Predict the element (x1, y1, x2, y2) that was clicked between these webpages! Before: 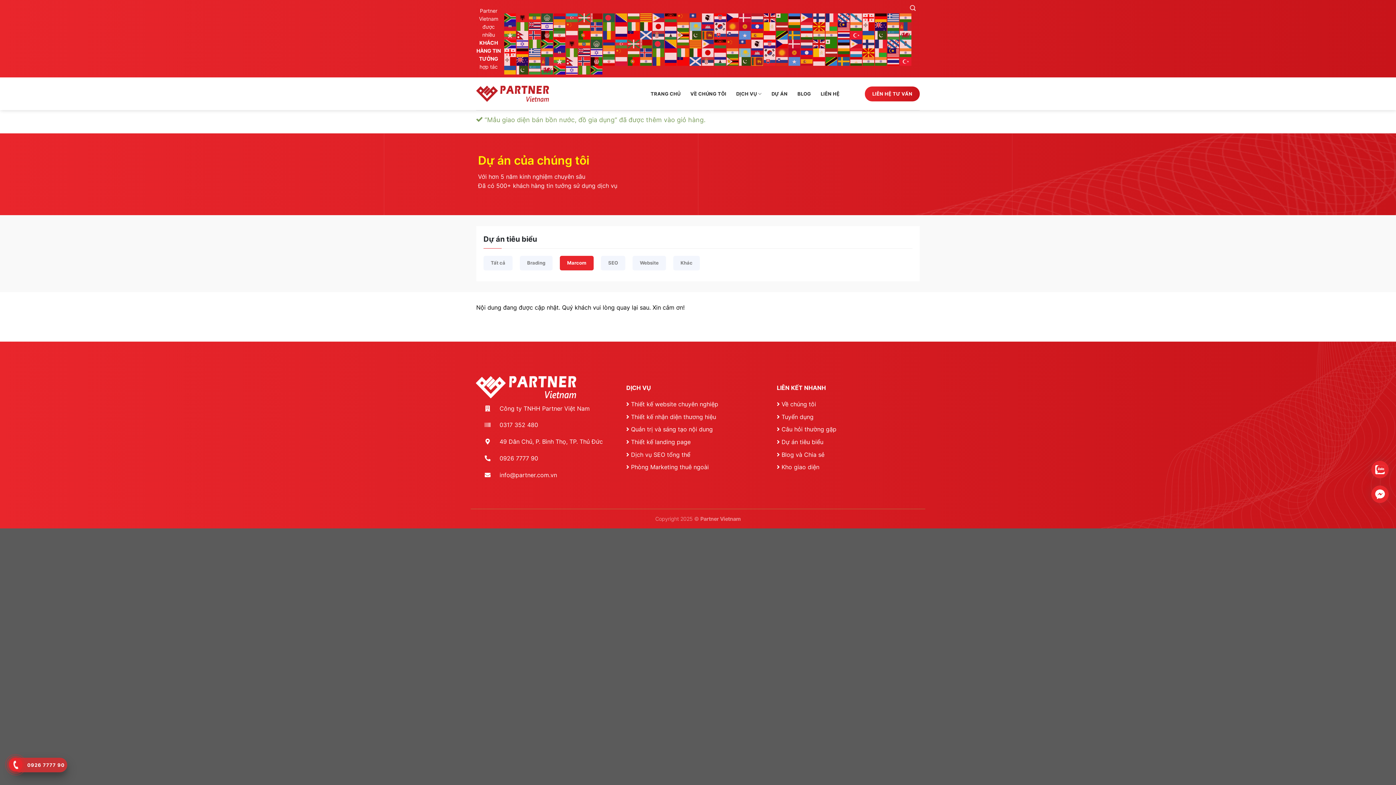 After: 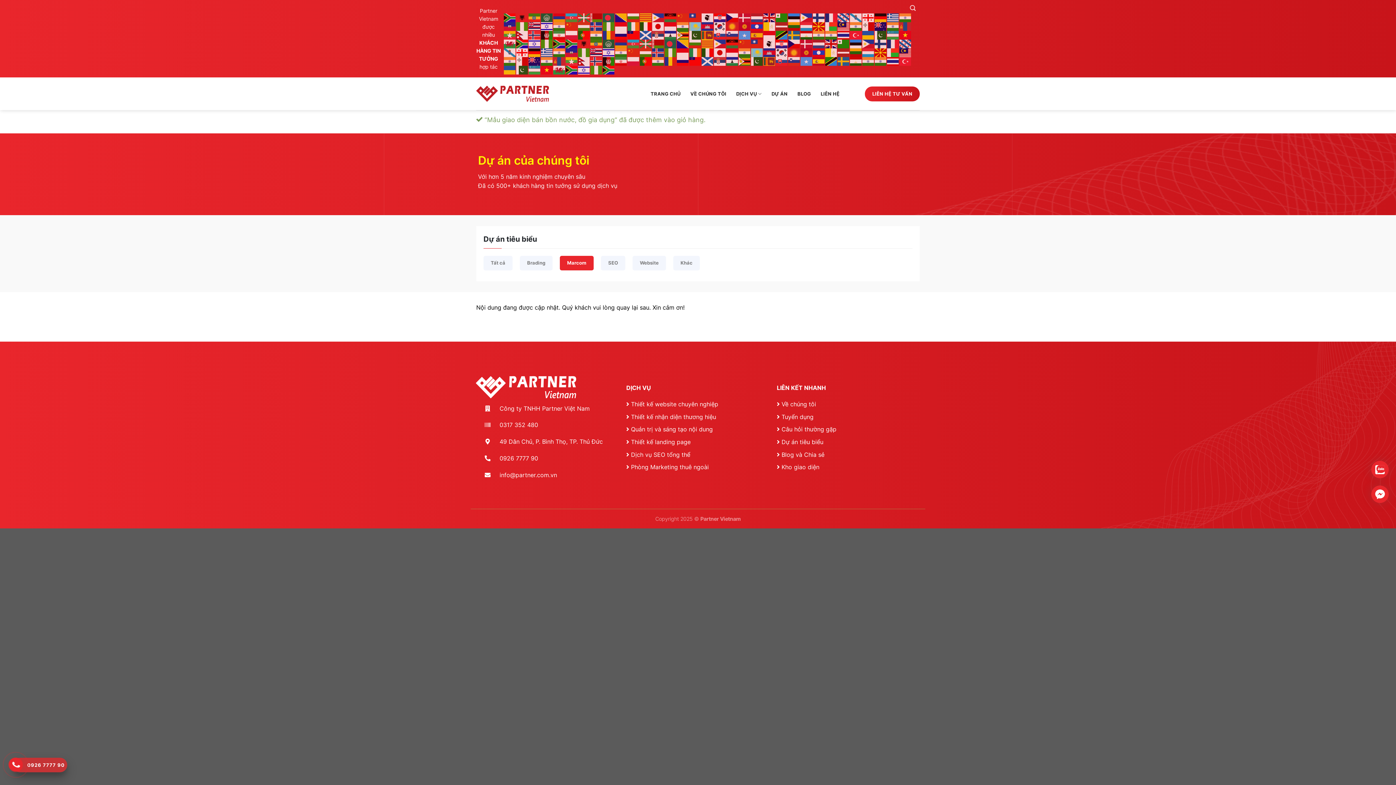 Action: bbox: (813, 58, 825, 63)